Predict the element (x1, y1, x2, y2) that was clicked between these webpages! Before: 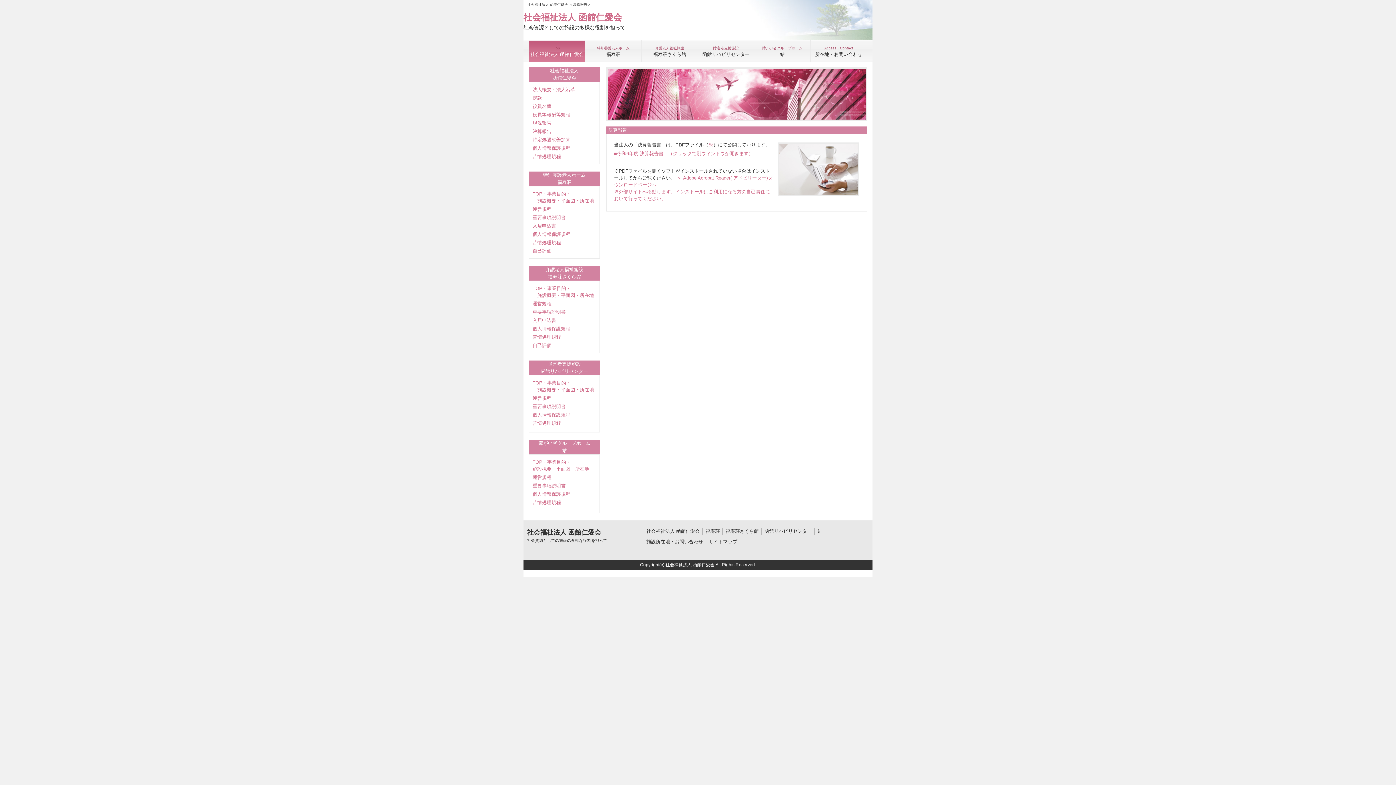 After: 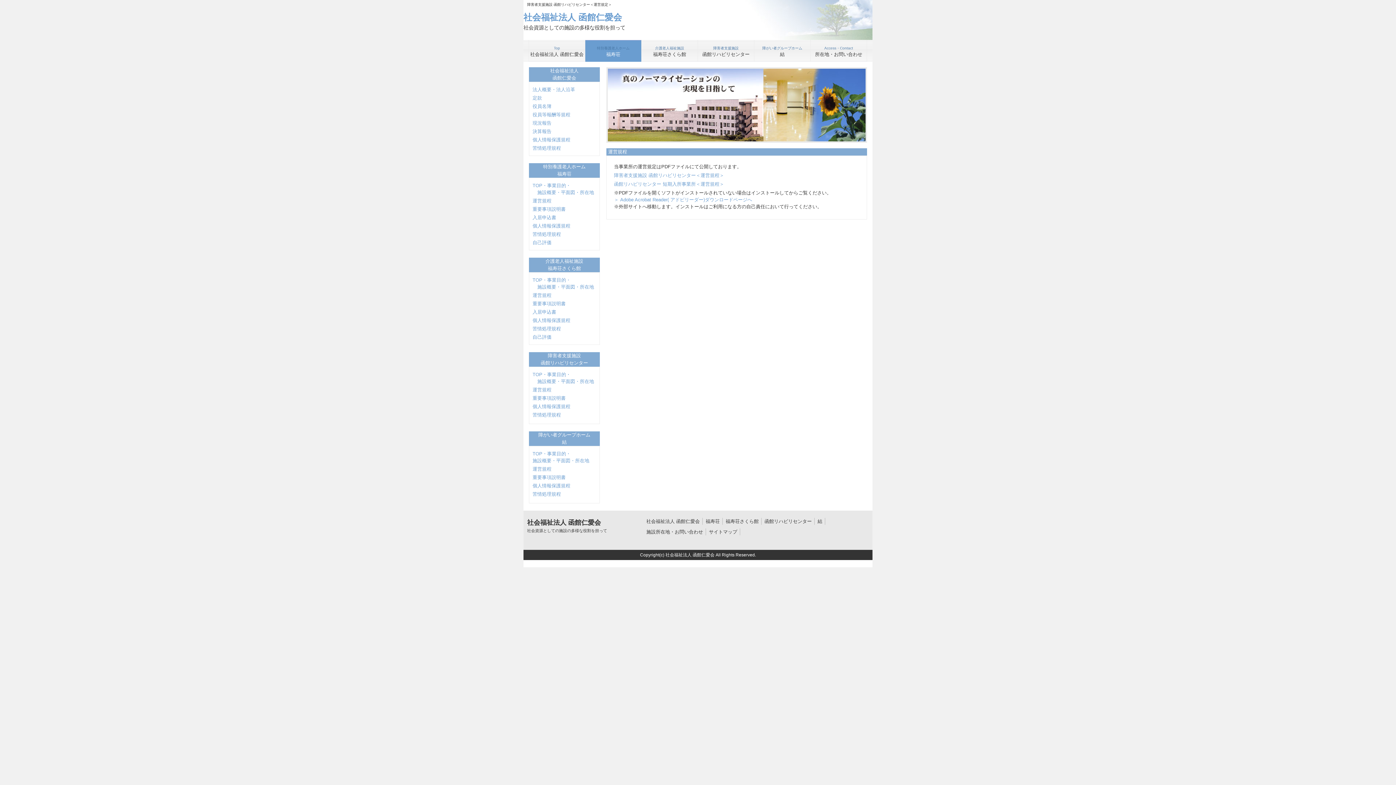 Action: bbox: (532, 394, 596, 401) label: 運営規程